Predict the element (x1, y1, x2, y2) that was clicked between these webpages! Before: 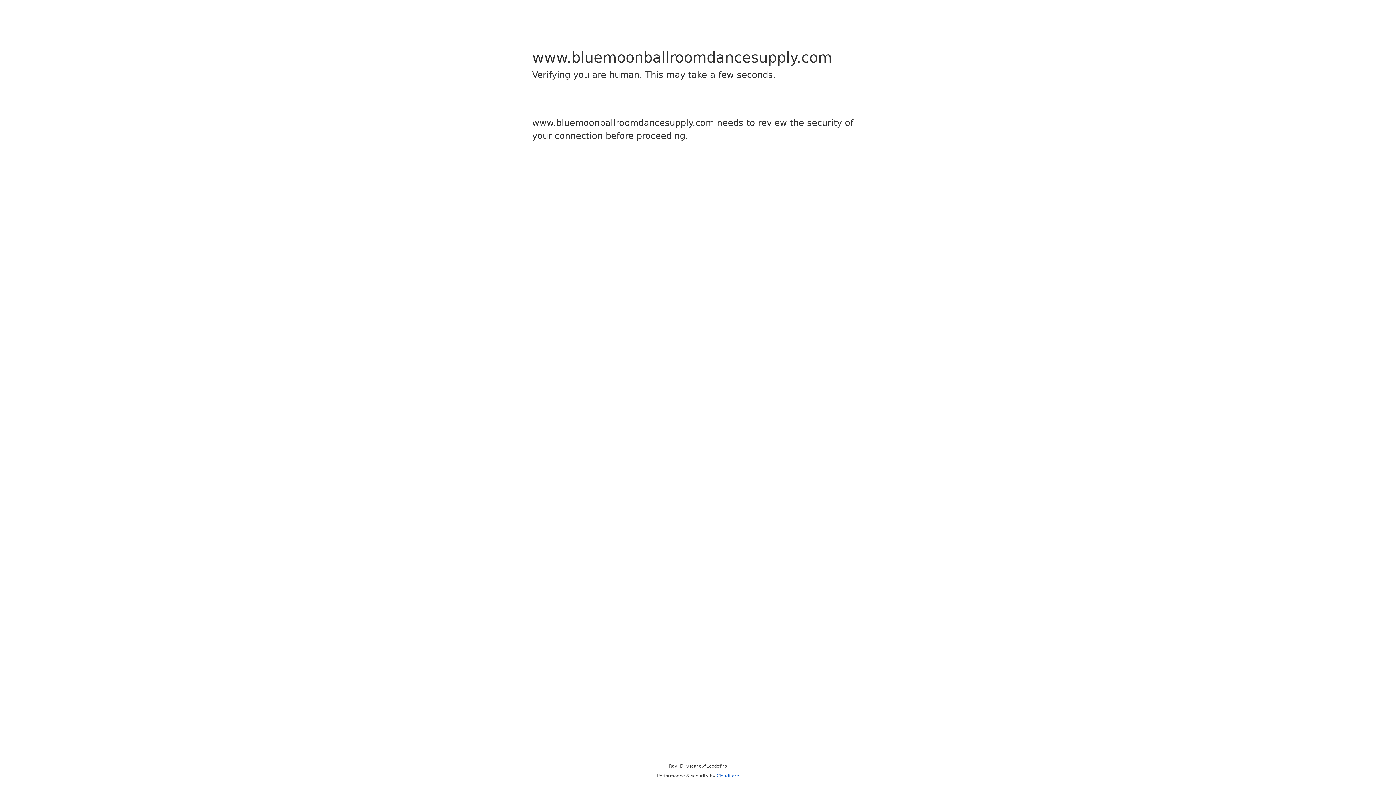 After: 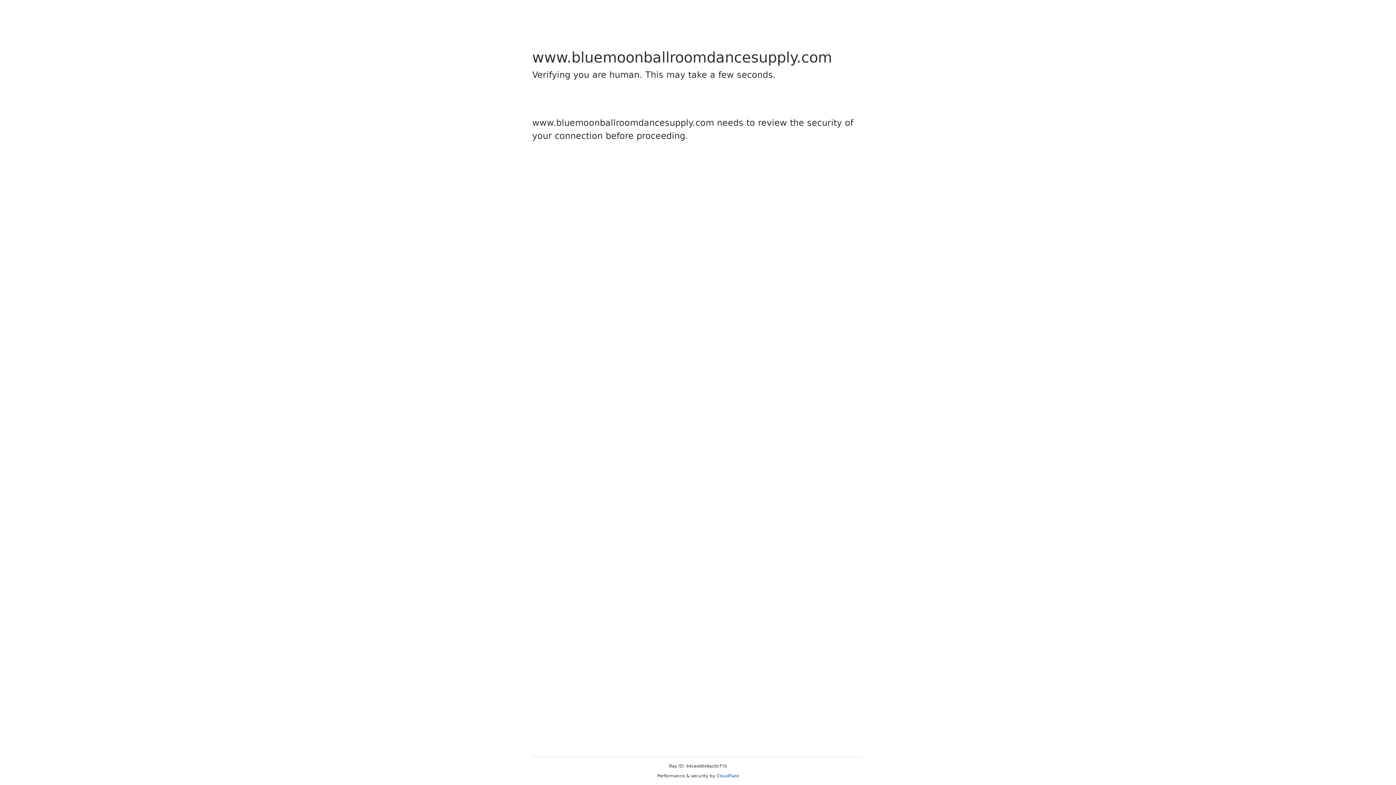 Action: bbox: (716, 773, 739, 778) label: Cloudflare